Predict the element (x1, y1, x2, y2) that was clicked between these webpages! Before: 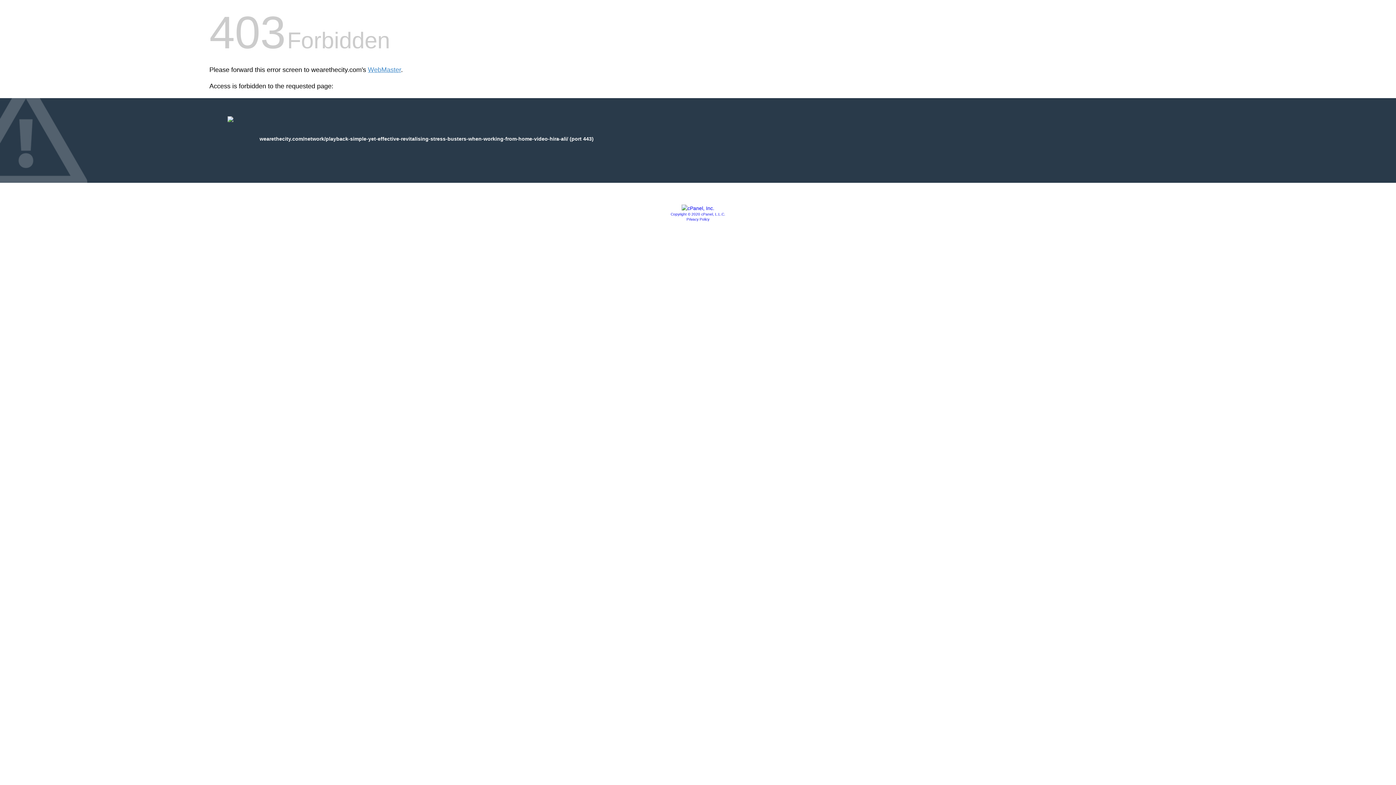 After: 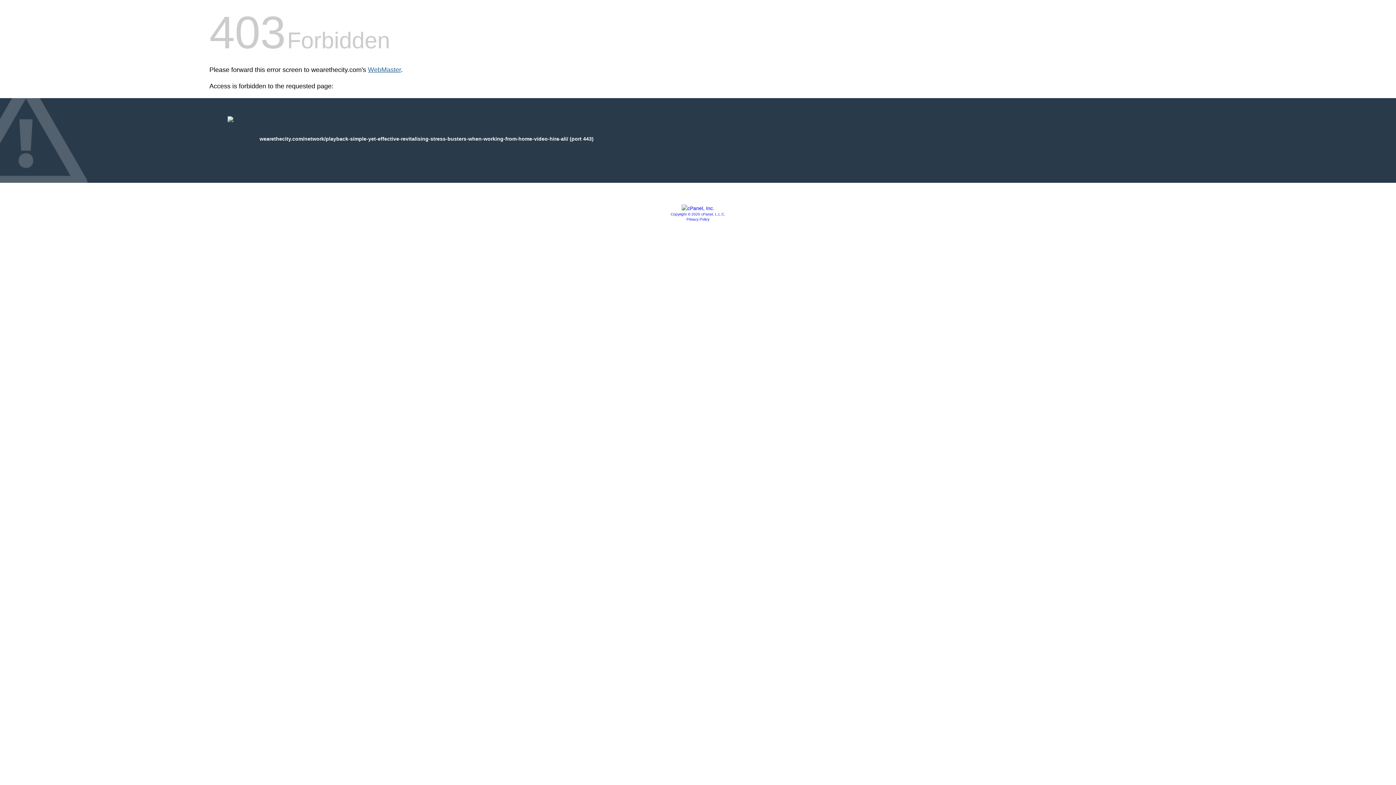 Action: label: WebMaster bbox: (368, 66, 401, 73)